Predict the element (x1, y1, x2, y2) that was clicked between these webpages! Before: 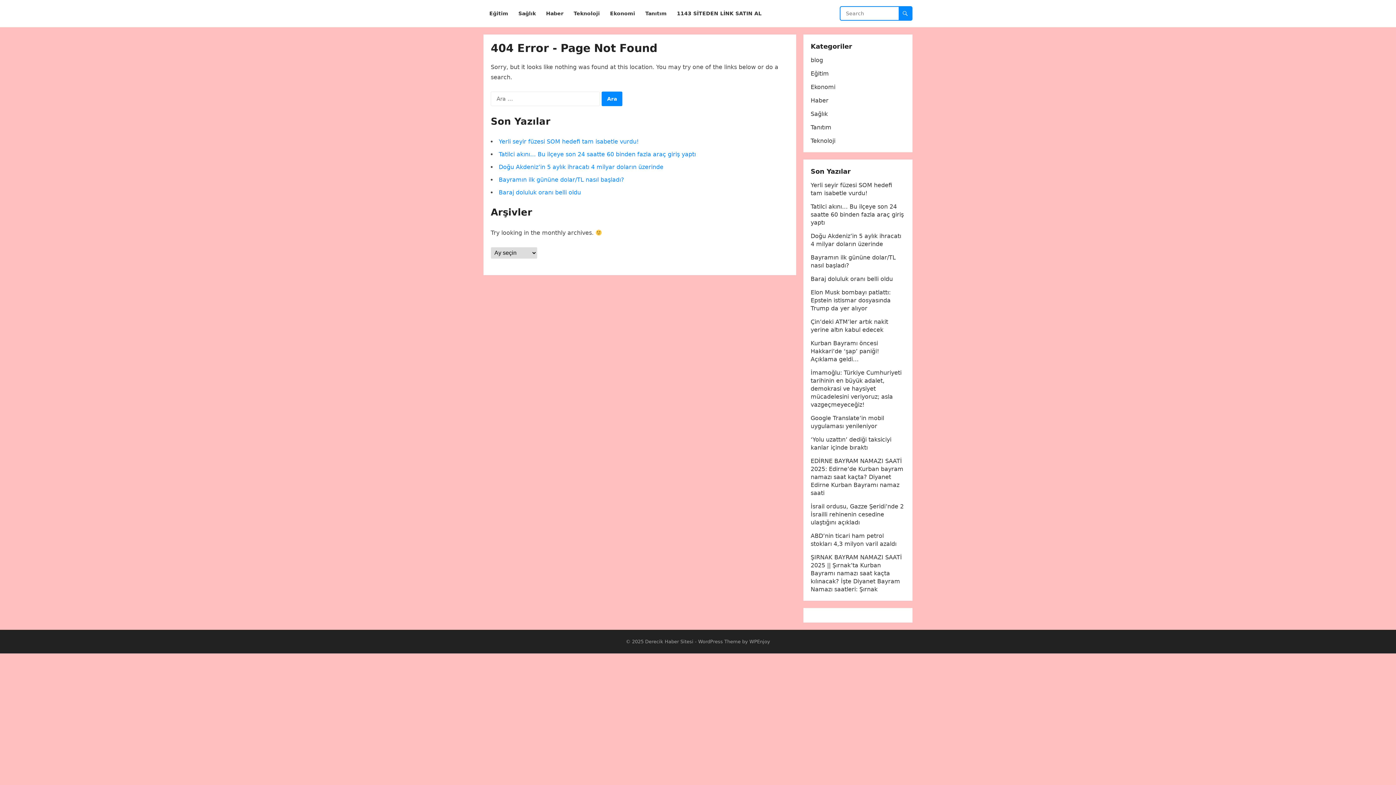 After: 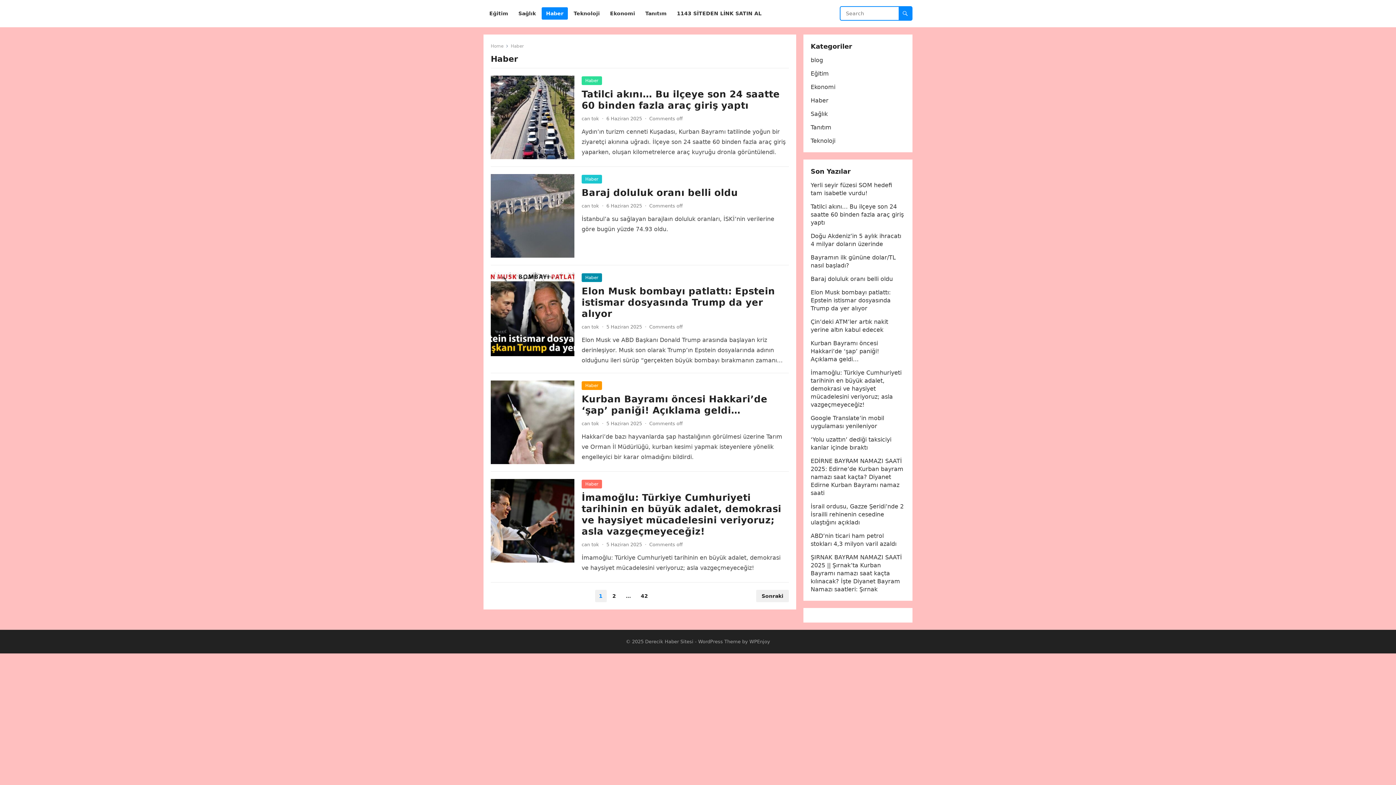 Action: bbox: (541, 0, 568, 27) label: Haber